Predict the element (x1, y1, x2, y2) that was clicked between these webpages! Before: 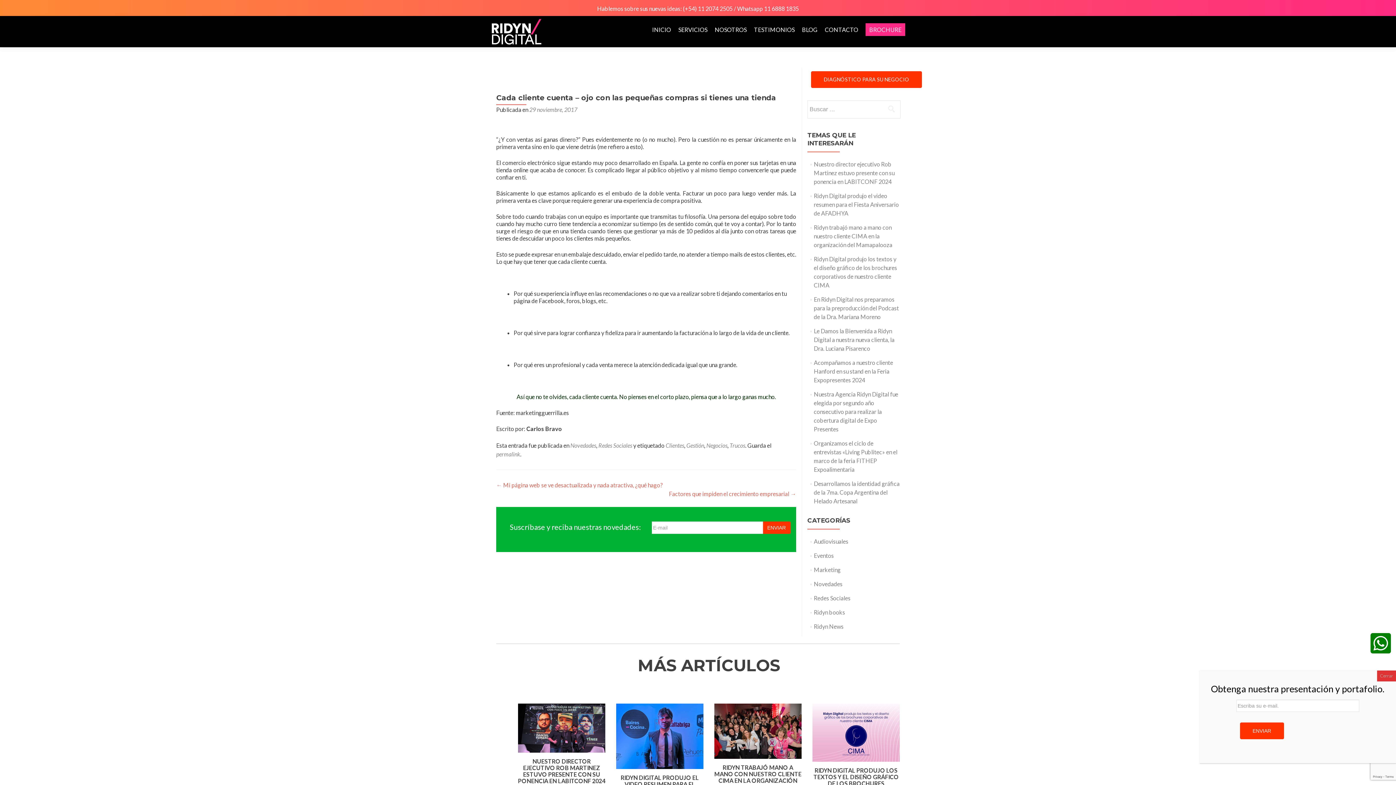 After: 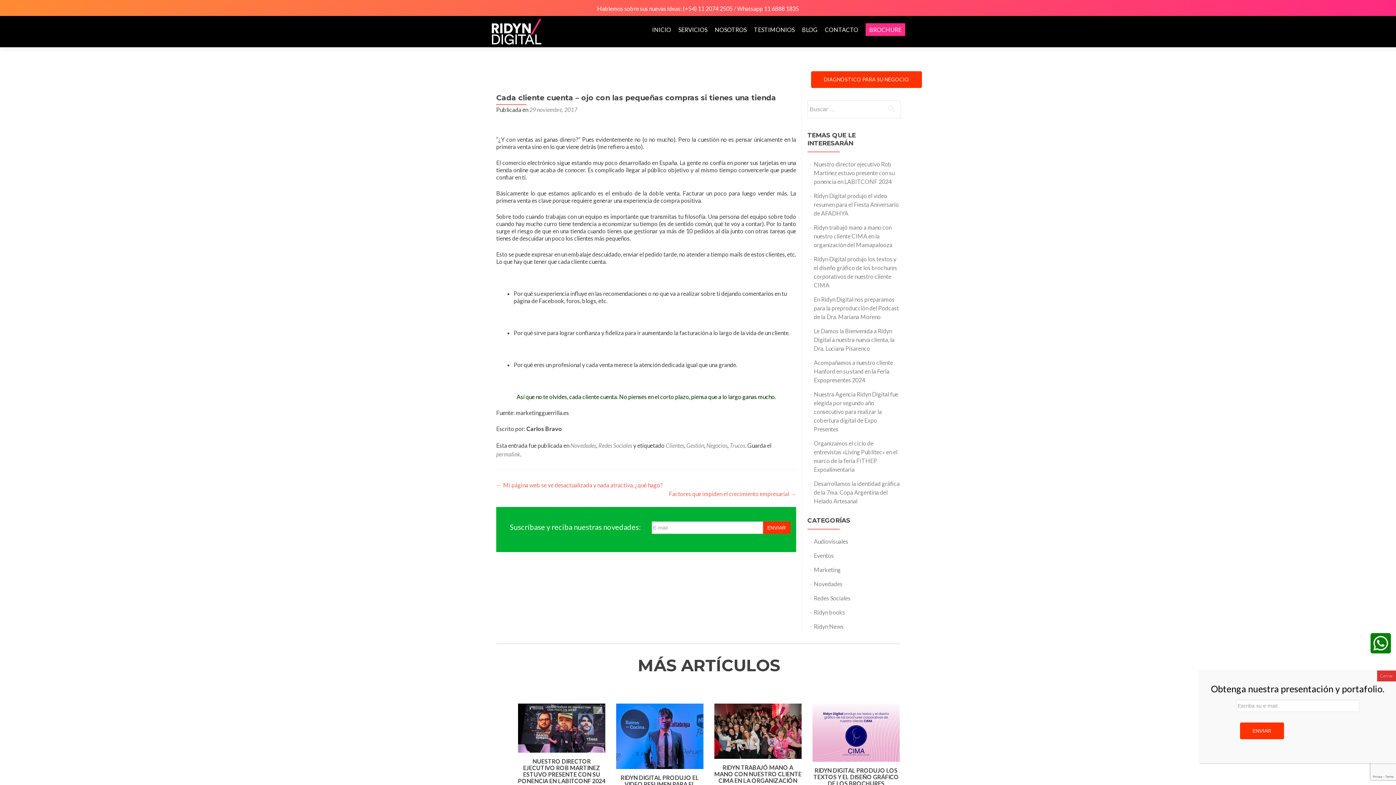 Action: bbox: (529, 106, 577, 113) label: 29 noviembre, 2017